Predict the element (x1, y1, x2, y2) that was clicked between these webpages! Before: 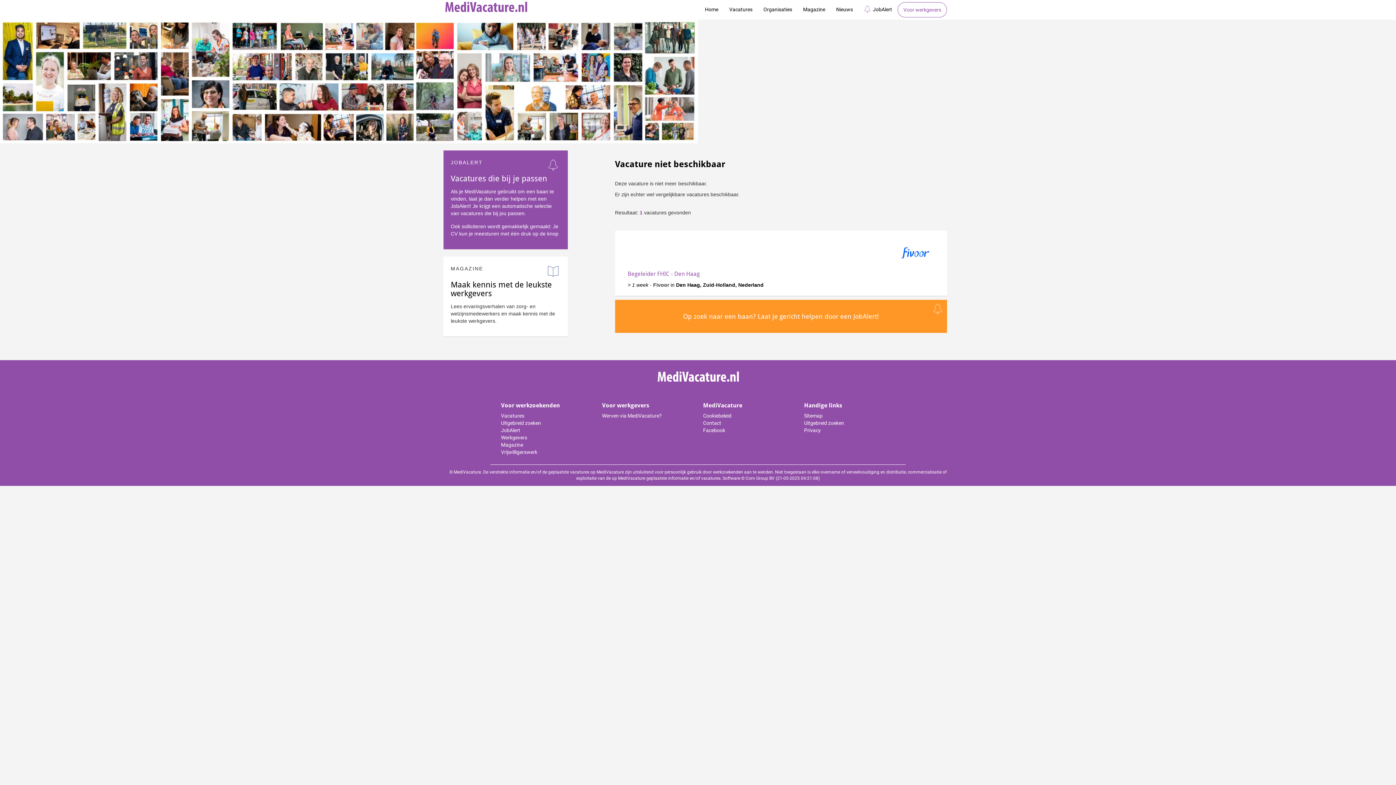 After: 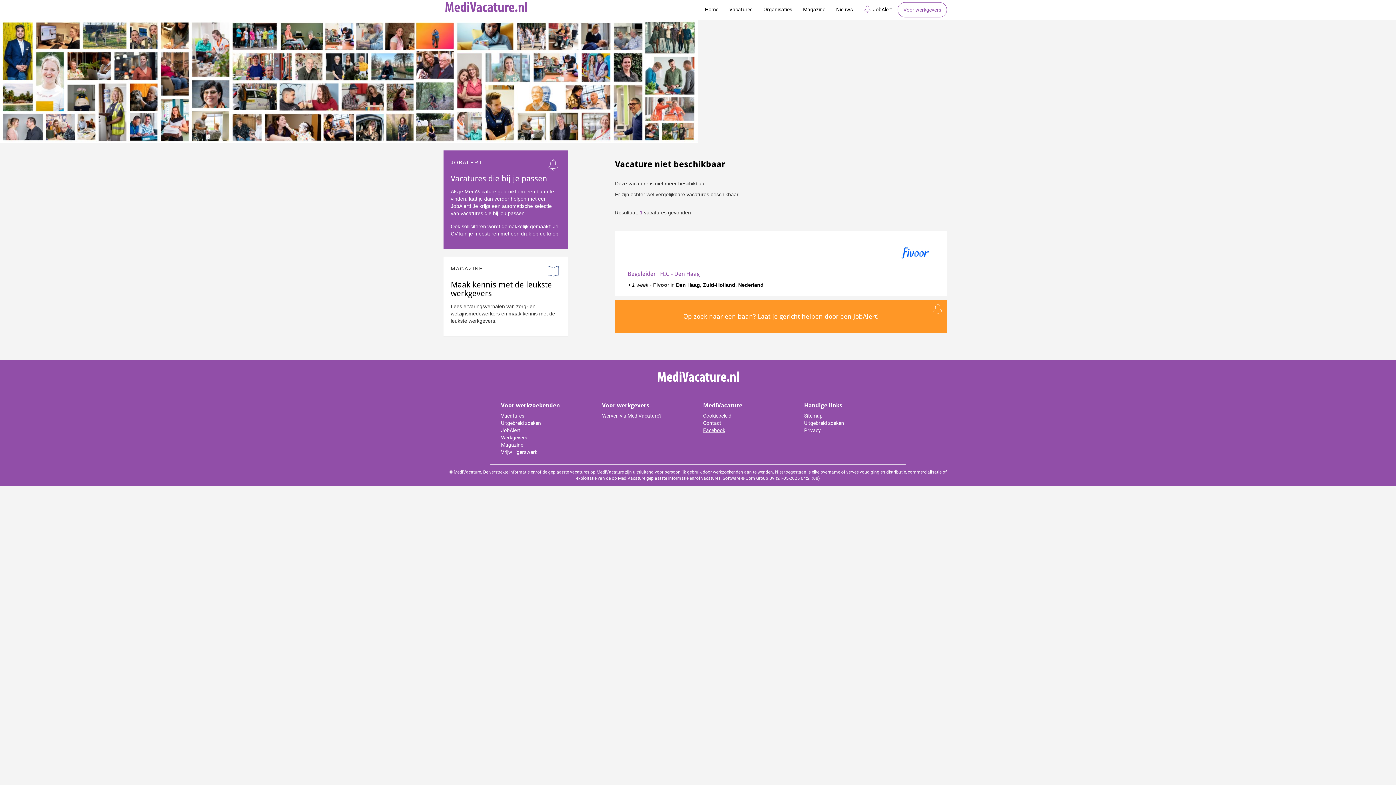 Action: label: Facebook bbox: (703, 427, 725, 433)